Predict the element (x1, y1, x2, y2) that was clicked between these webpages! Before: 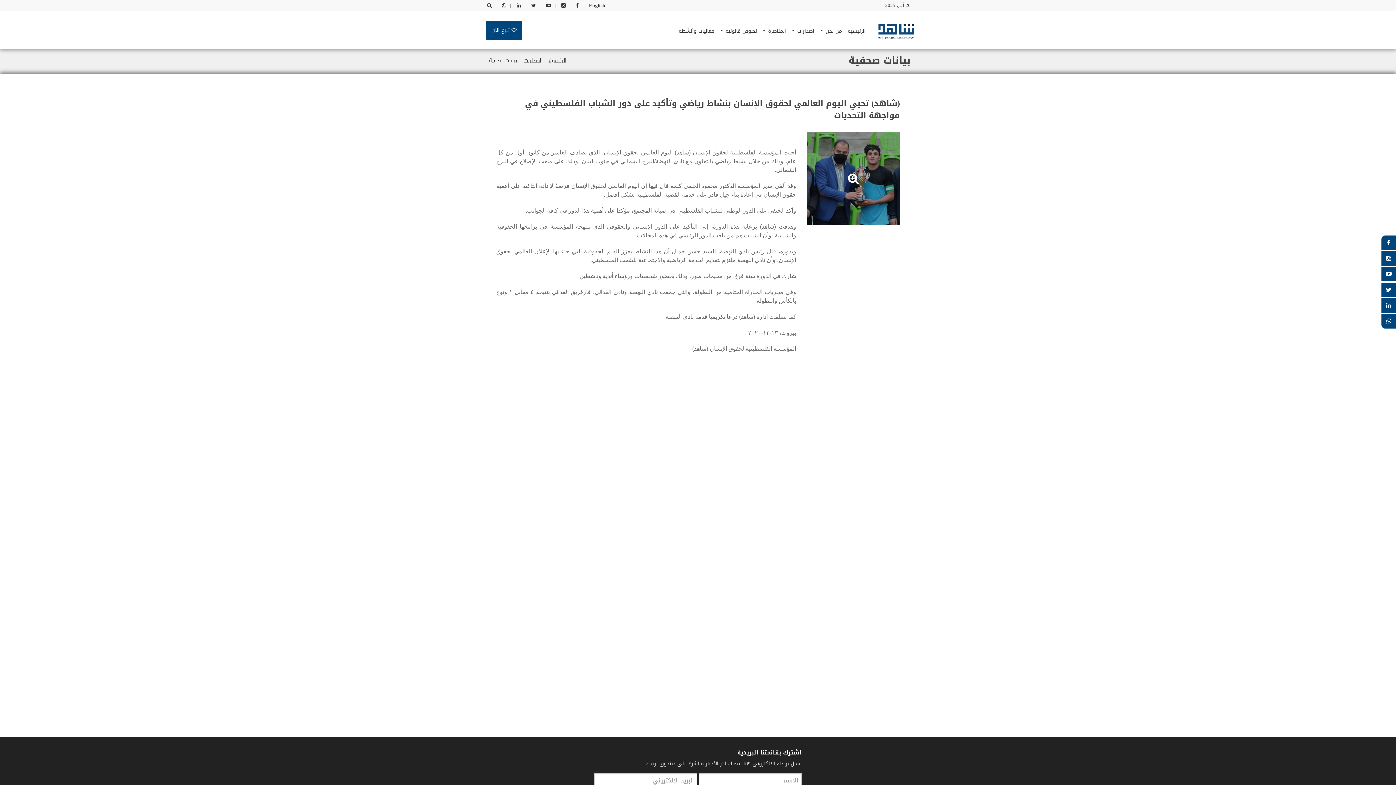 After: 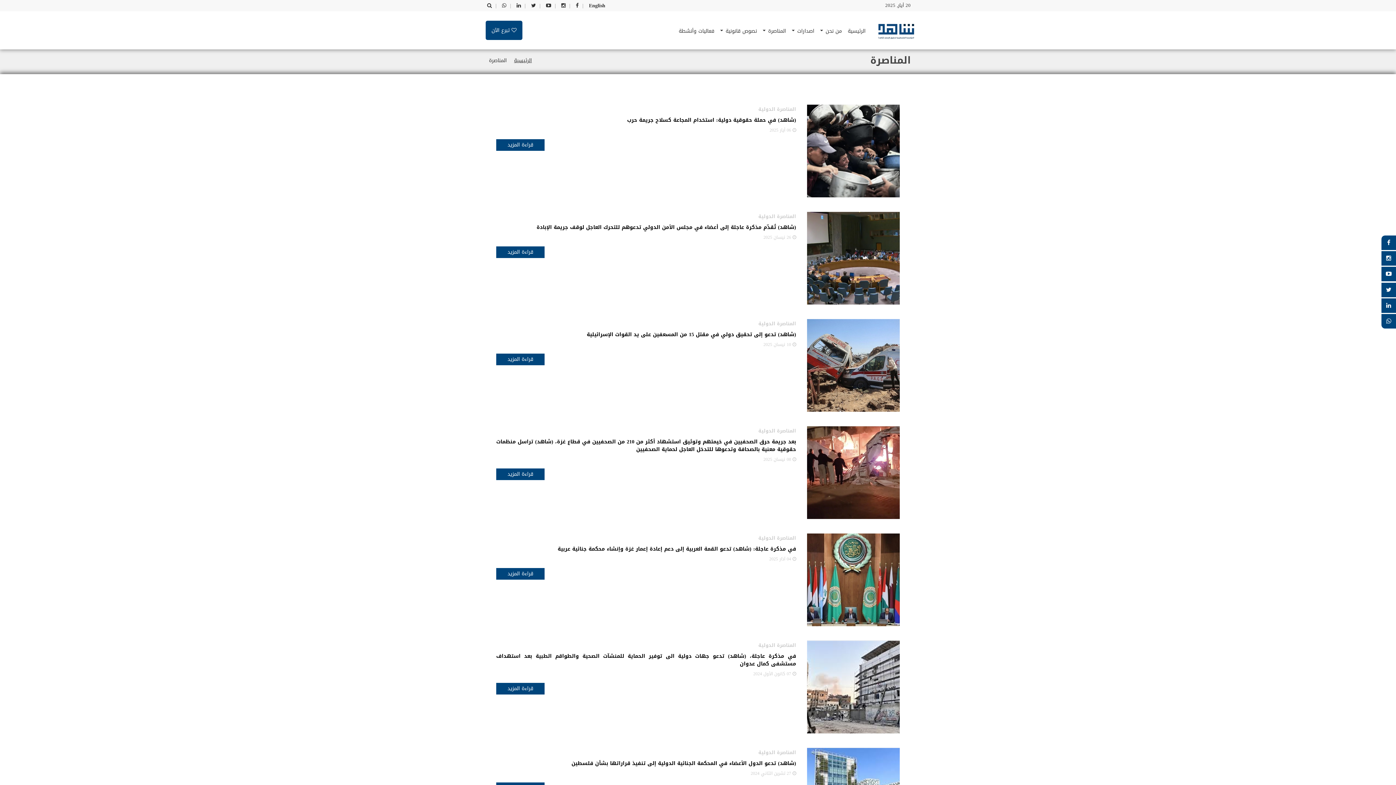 Action: label: المناصرة  bbox: (760, 24, 789, 38)